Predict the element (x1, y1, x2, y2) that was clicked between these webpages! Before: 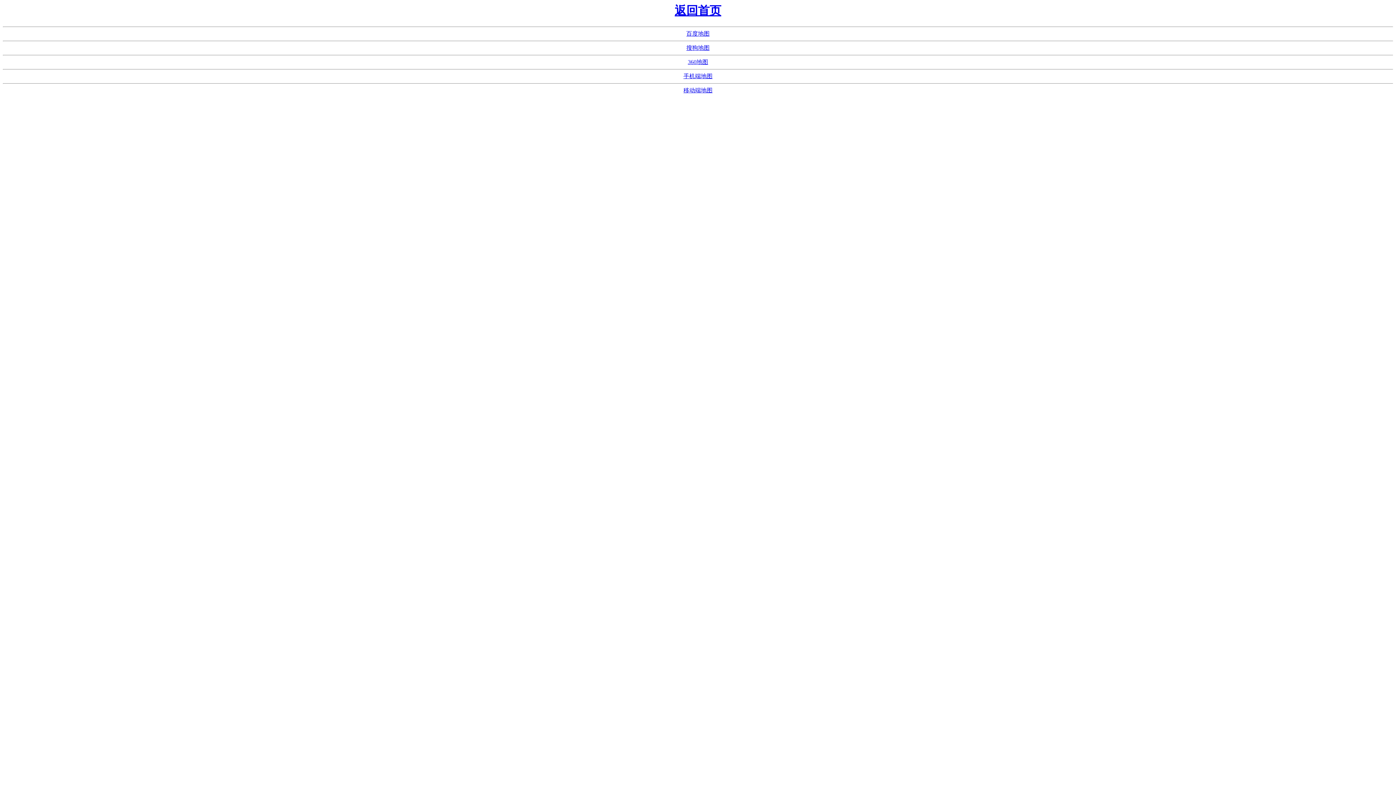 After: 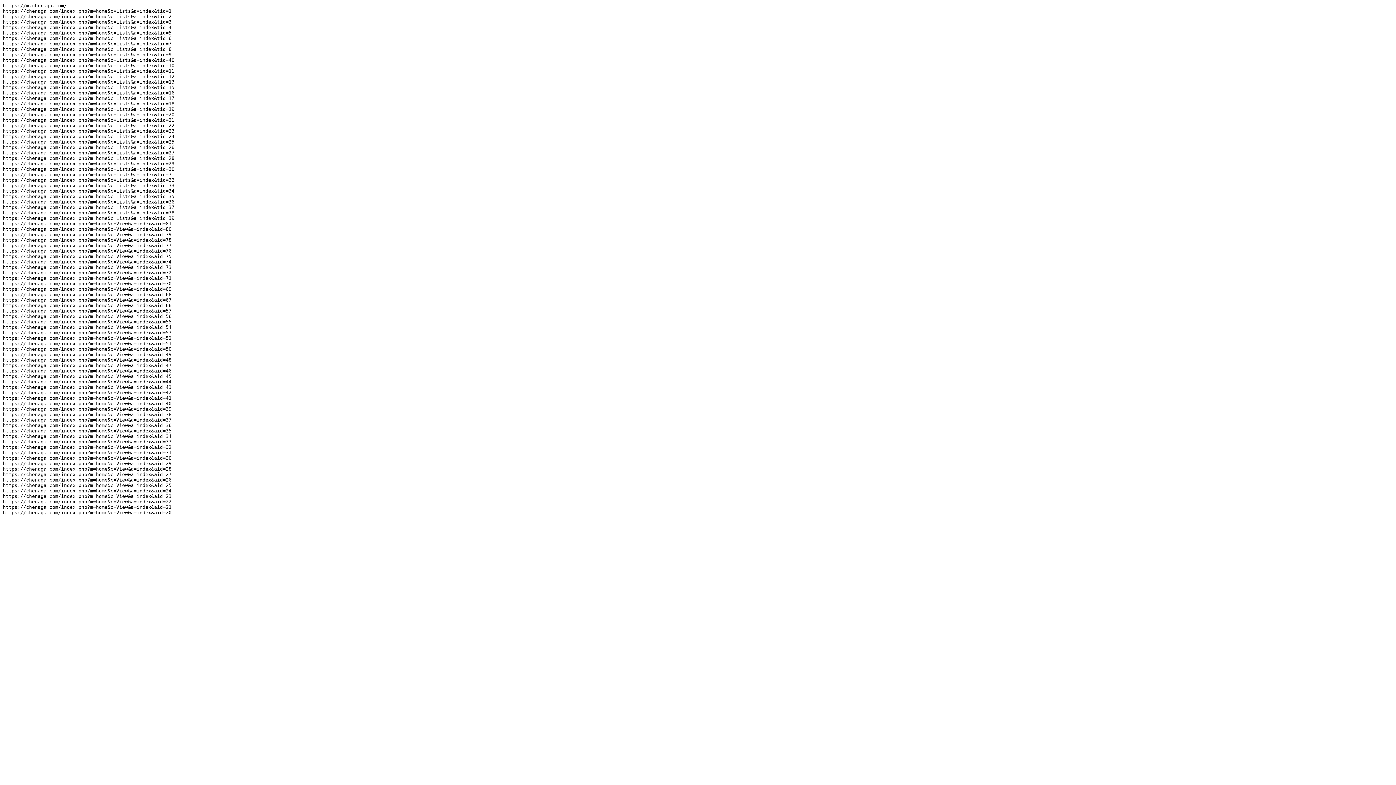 Action: bbox: (683, 73, 712, 79) label: 手机端地图